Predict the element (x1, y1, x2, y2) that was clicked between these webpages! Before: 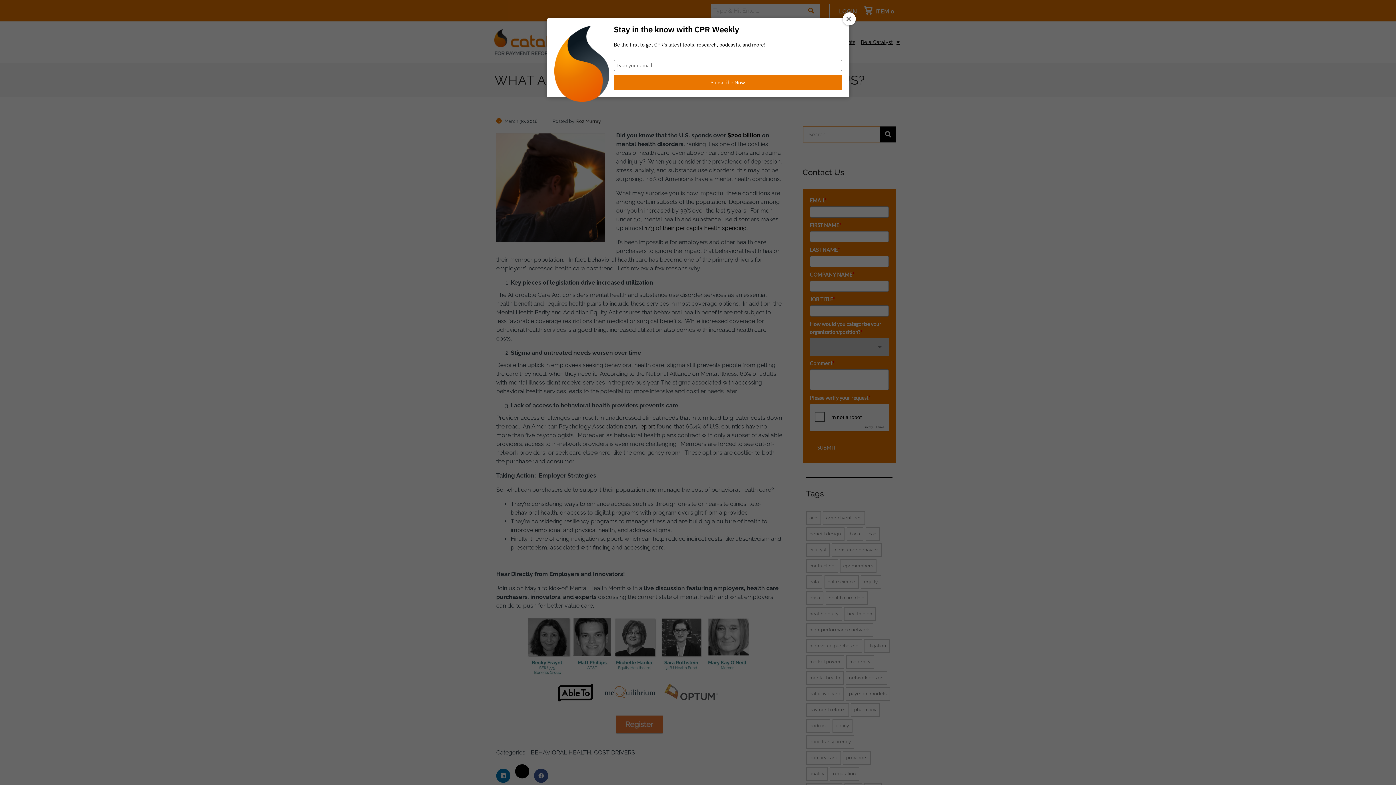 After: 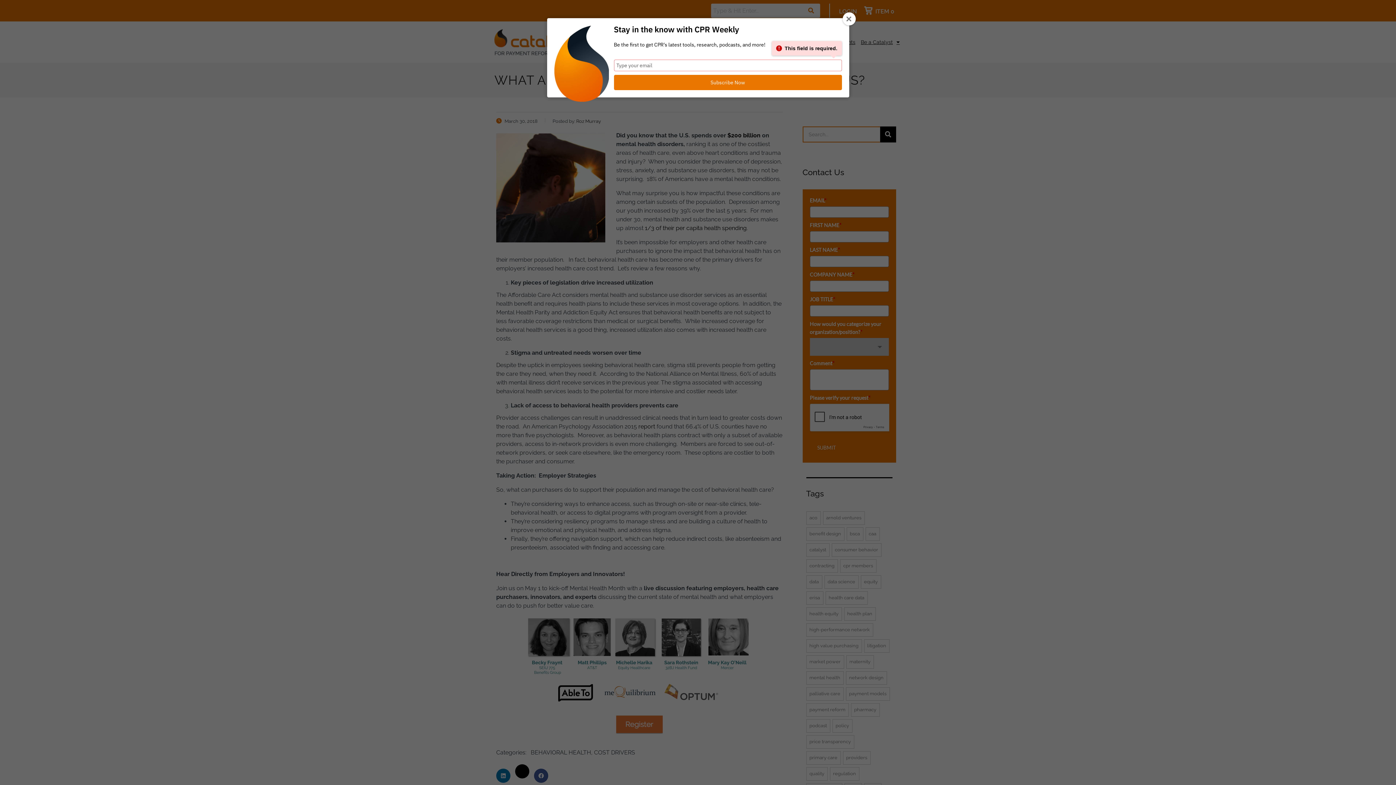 Action: label: Subscribe Now bbox: (614, 74, 842, 90)